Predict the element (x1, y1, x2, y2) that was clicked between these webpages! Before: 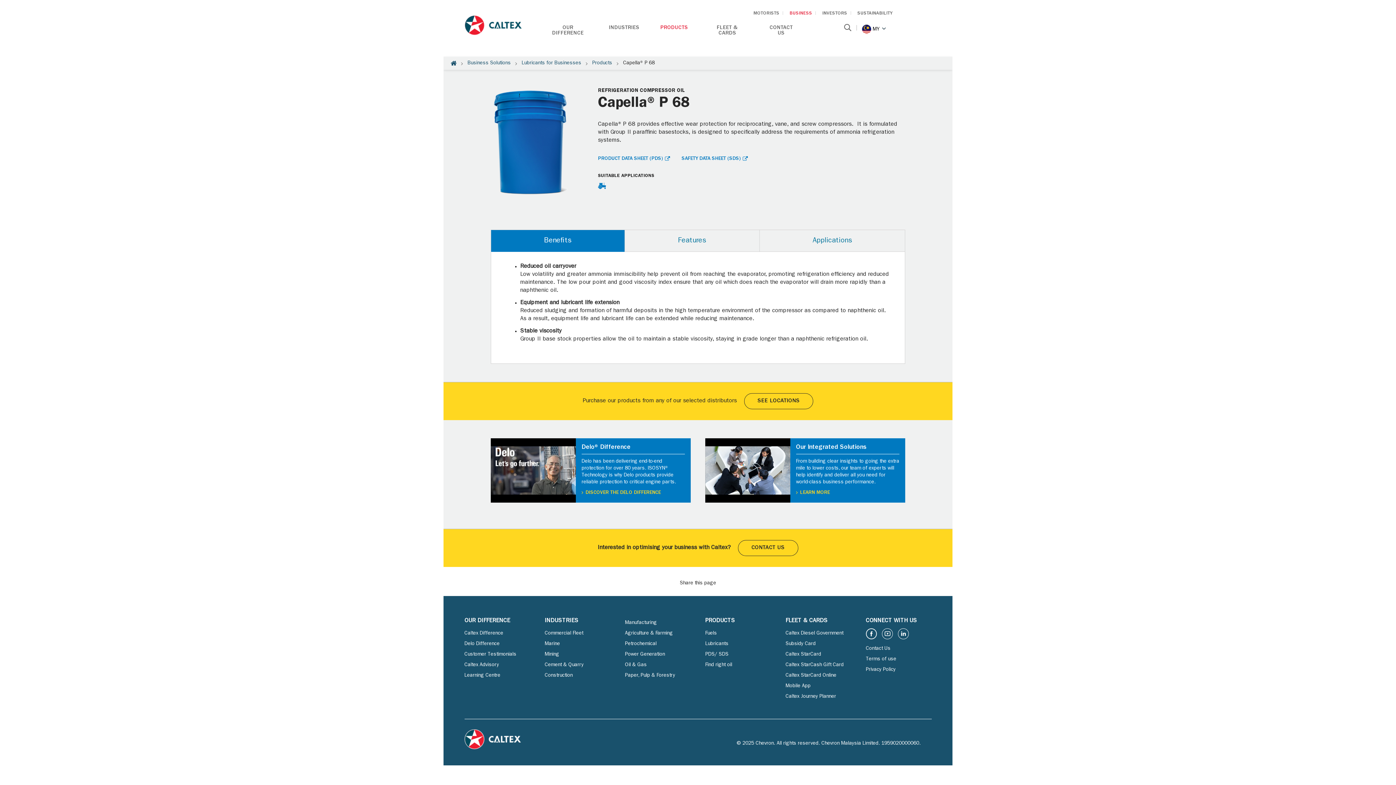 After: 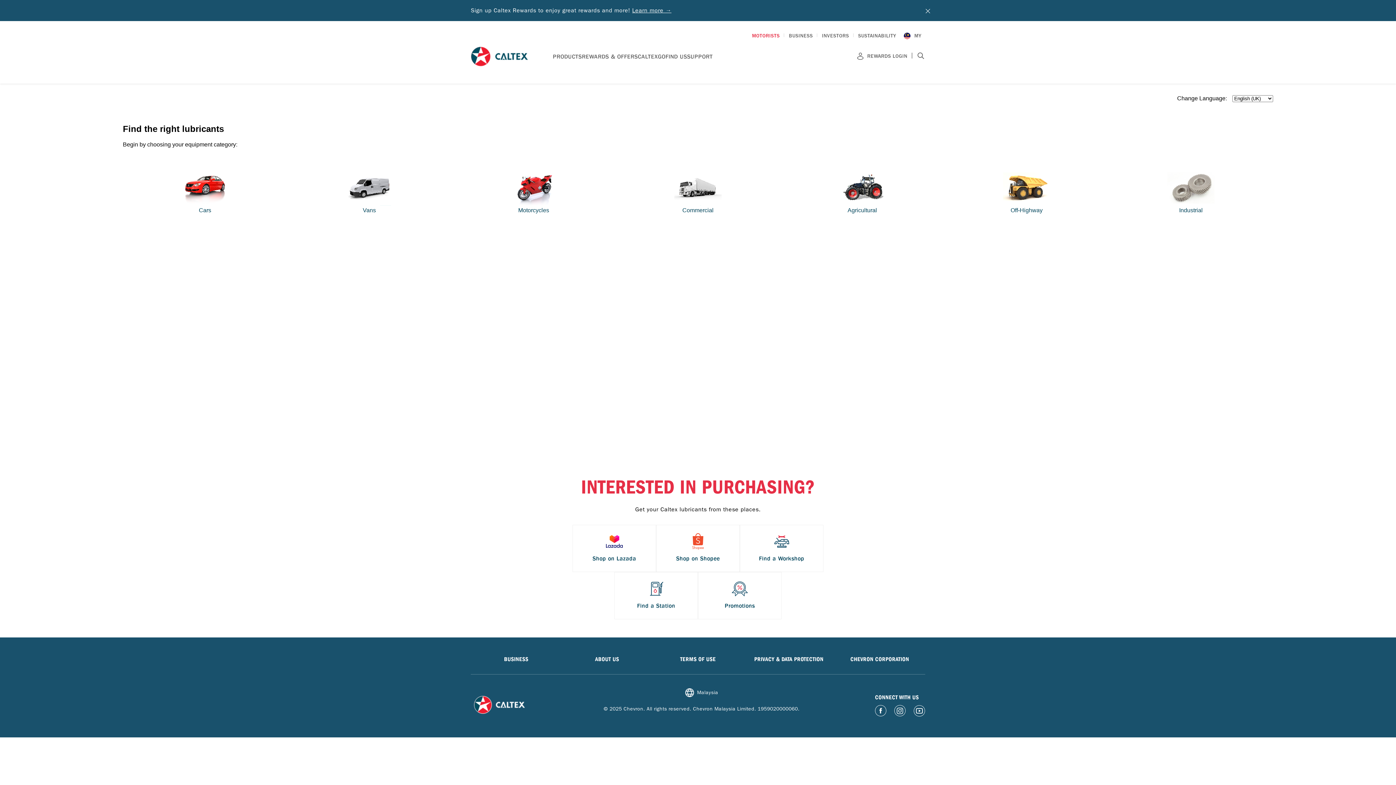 Action: label: Find right oil bbox: (705, 662, 732, 667)